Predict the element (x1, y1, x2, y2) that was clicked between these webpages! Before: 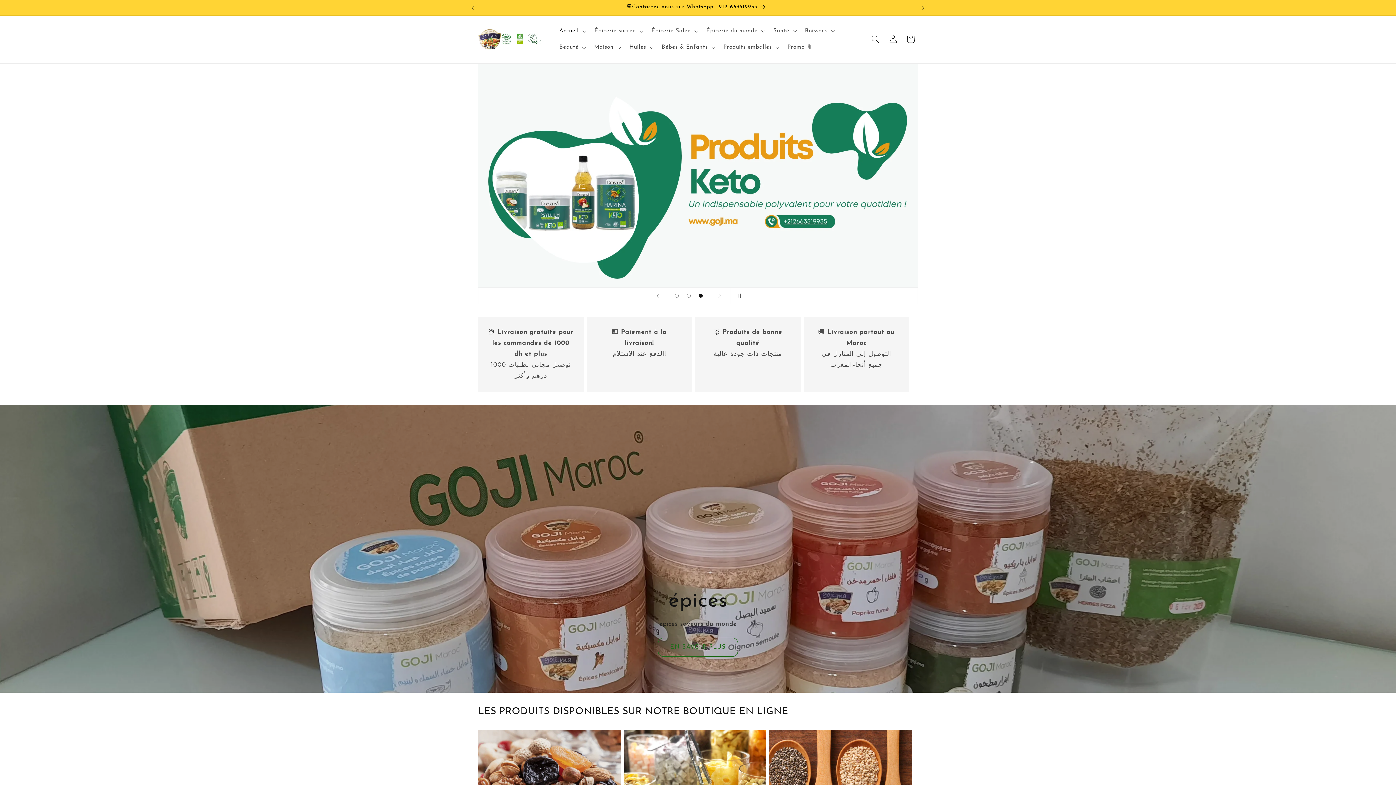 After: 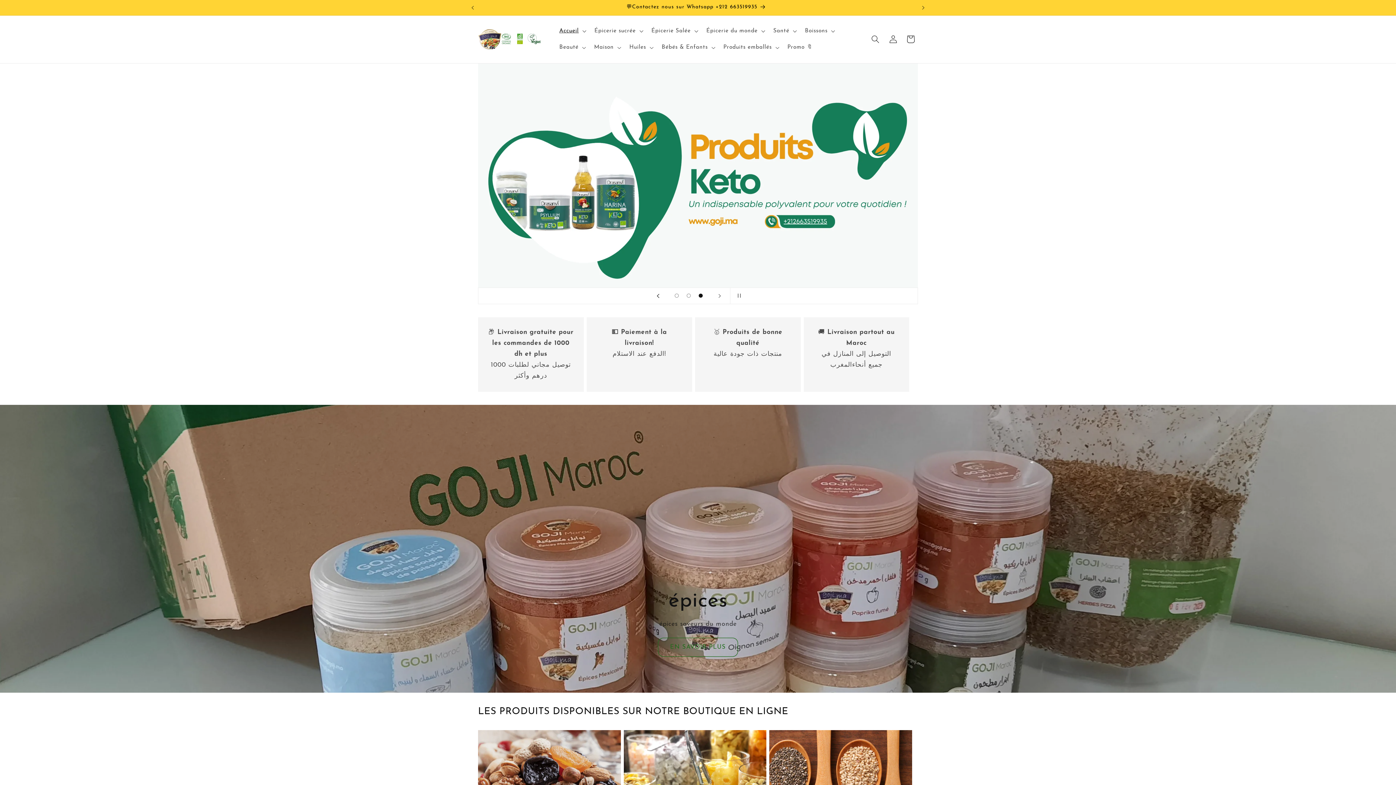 Action: label: Diapositive précédente bbox: (650, 287, 666, 303)